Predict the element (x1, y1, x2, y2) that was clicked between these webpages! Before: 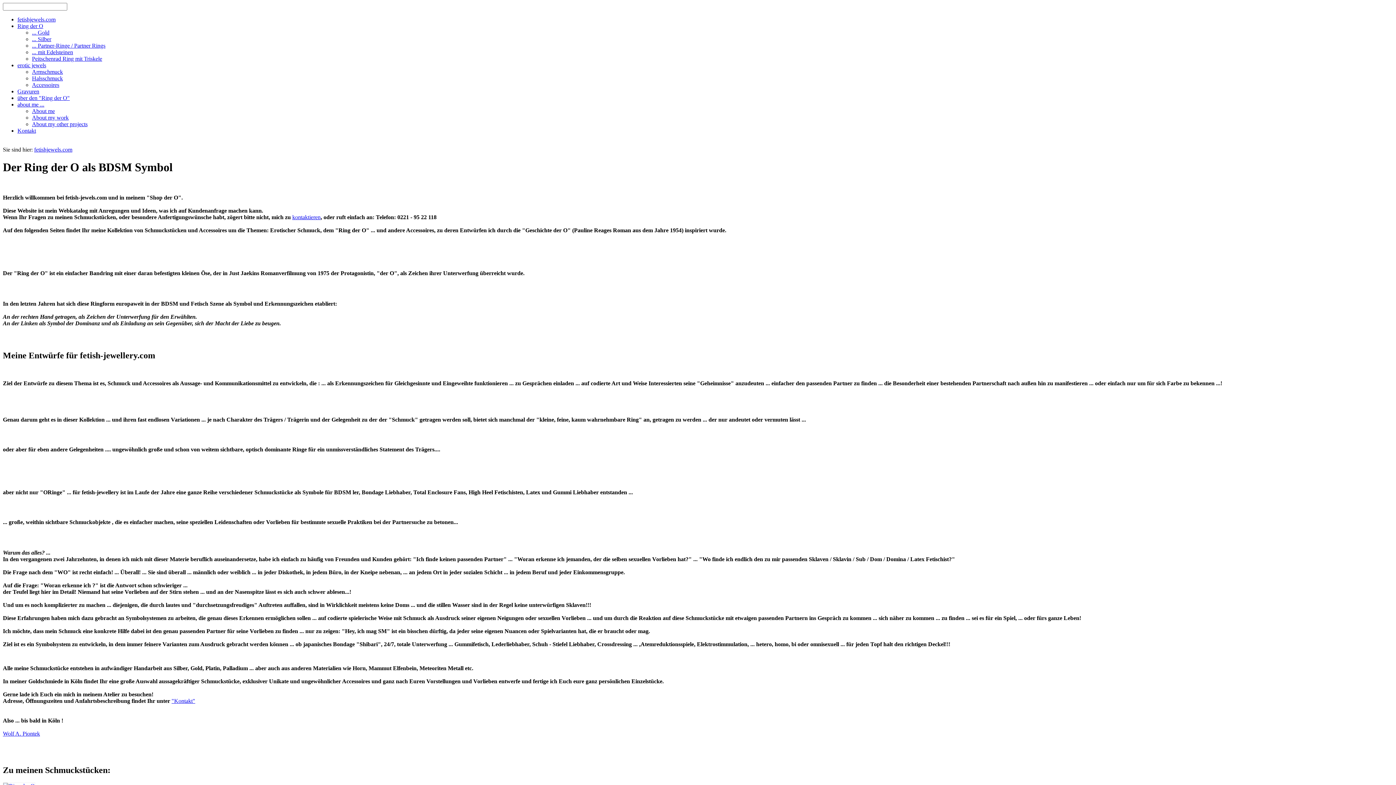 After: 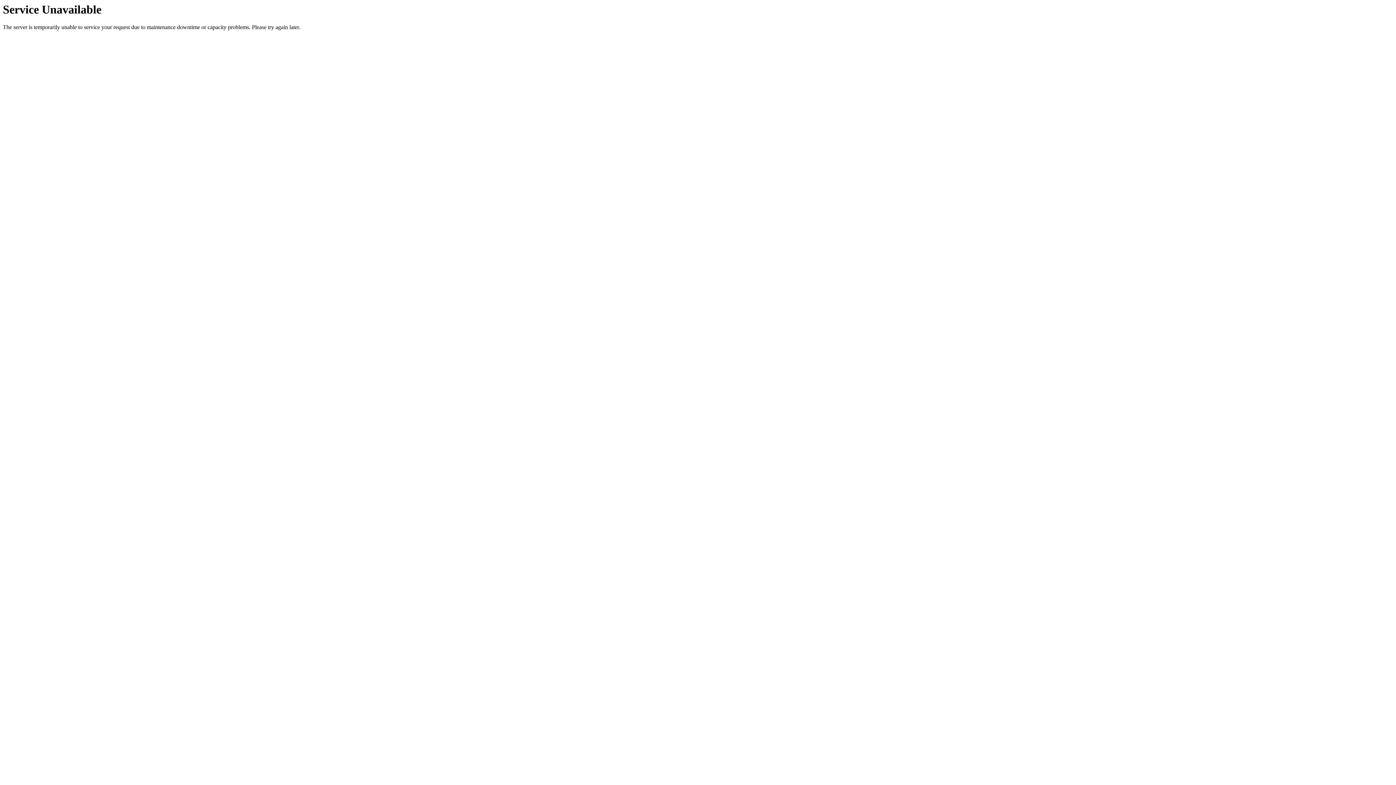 Action: label: Halsschmuck bbox: (32, 75, 62, 81)